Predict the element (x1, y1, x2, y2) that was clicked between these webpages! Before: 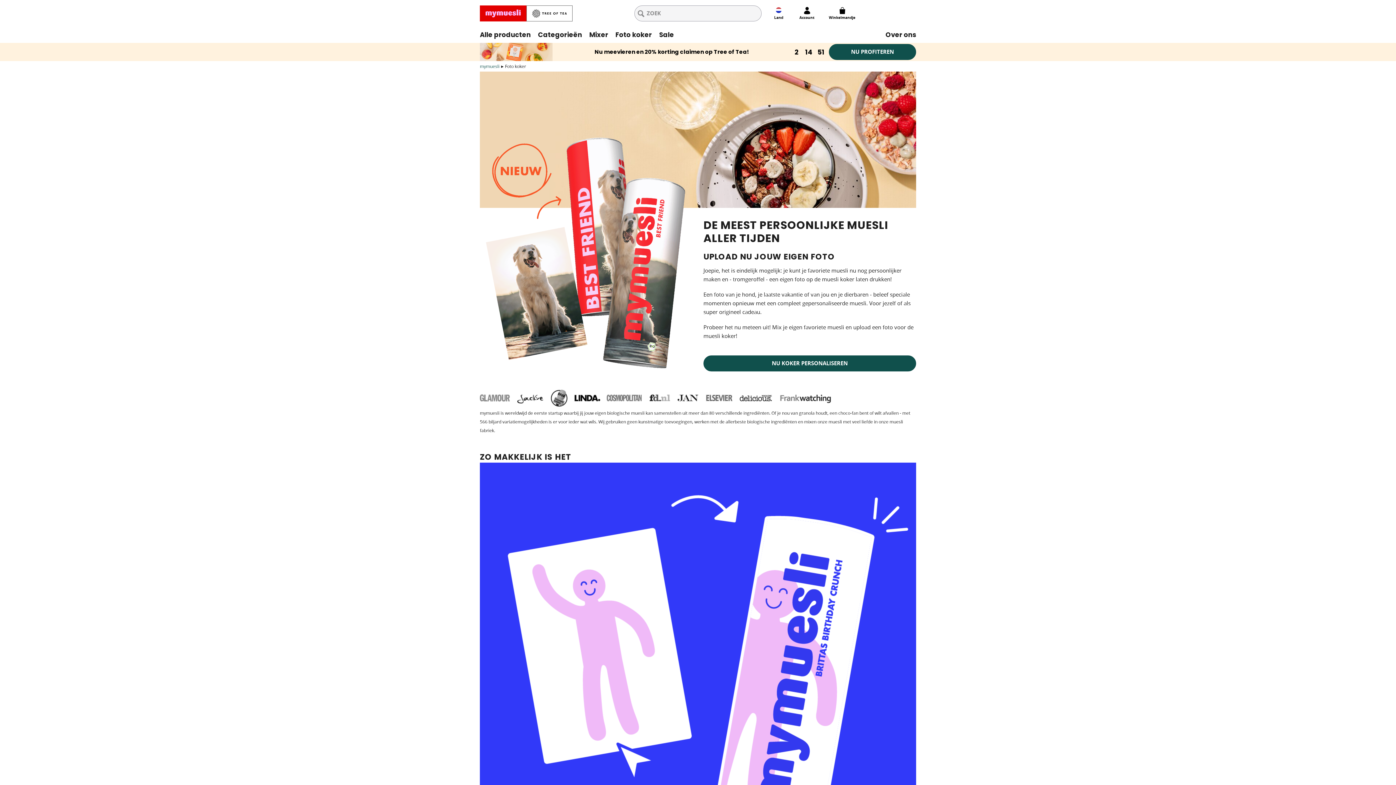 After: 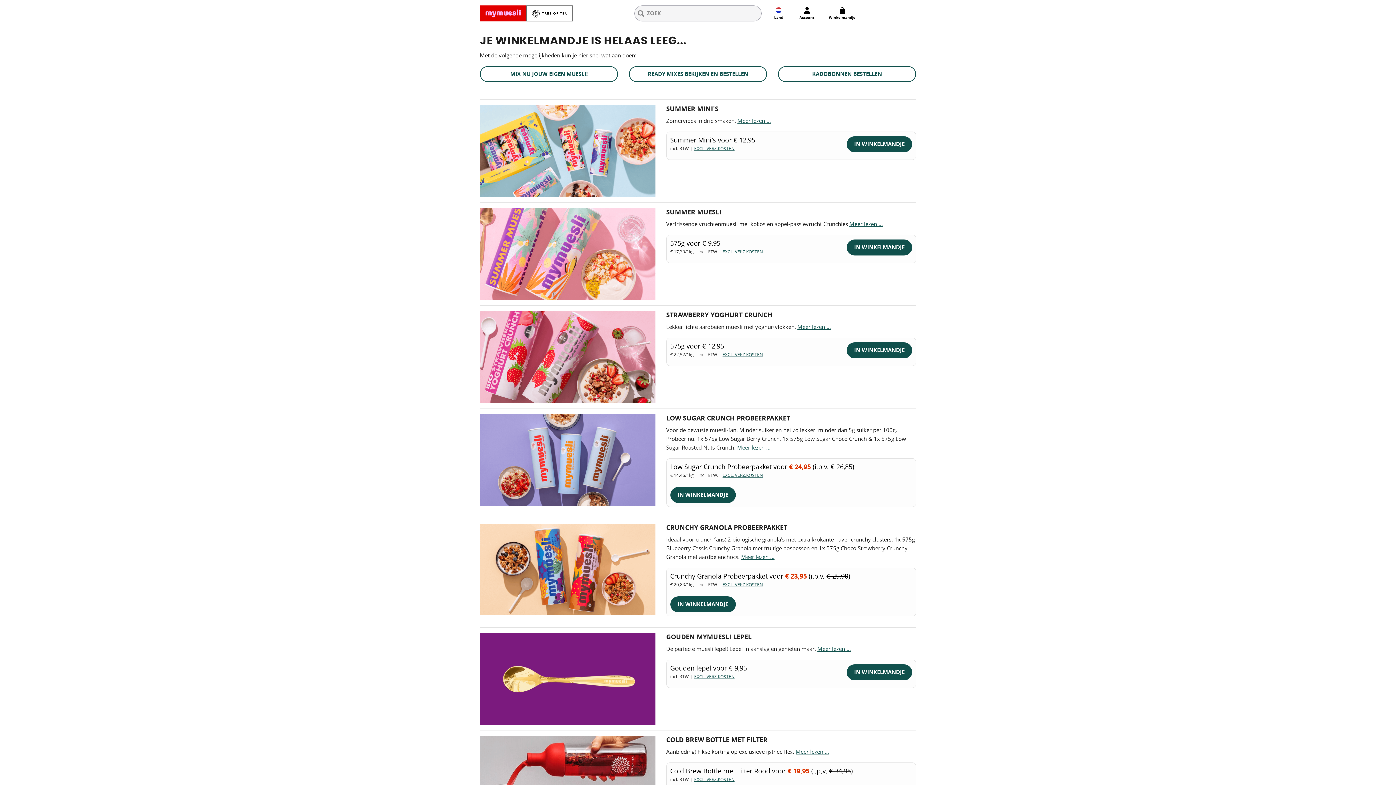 Action: label: Winkelmandje bbox: (827, 5, 857, 21)